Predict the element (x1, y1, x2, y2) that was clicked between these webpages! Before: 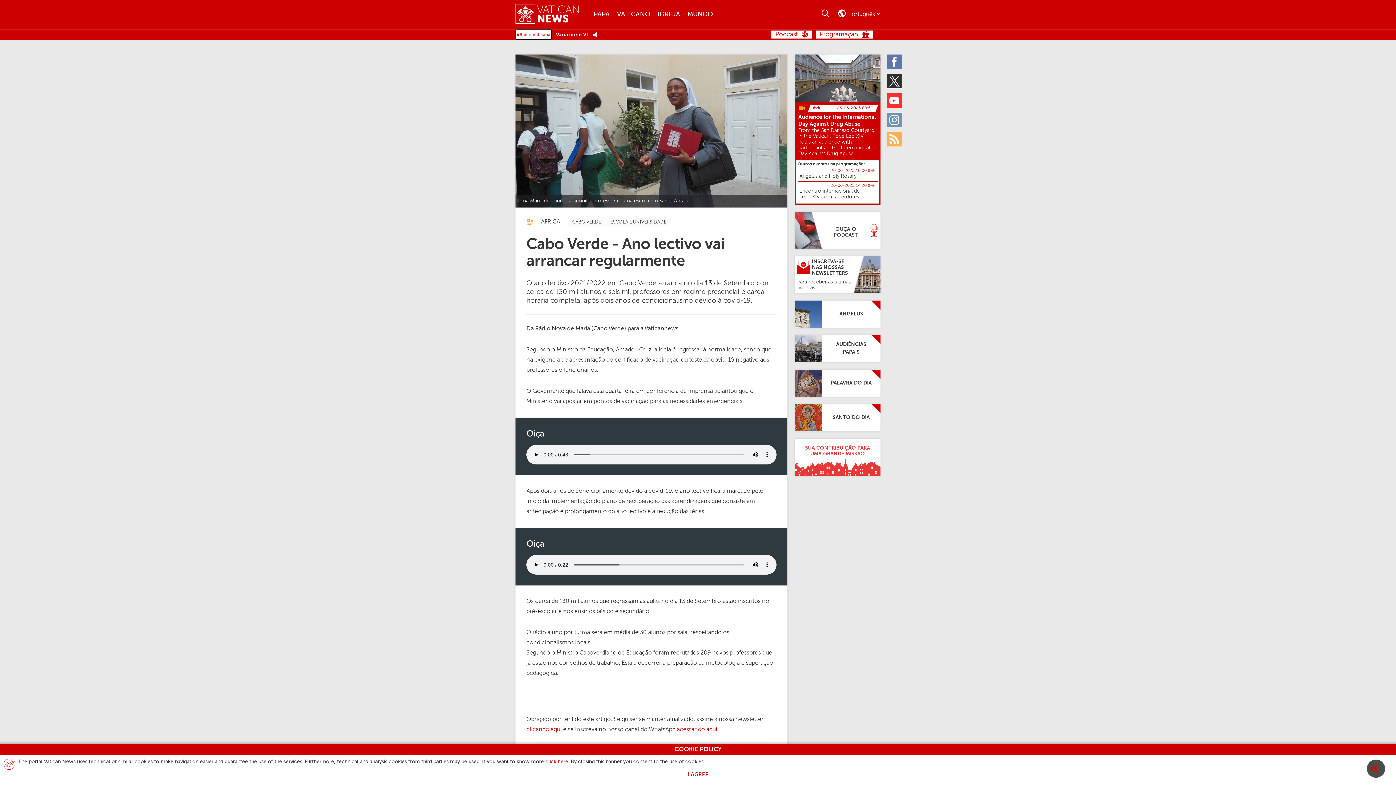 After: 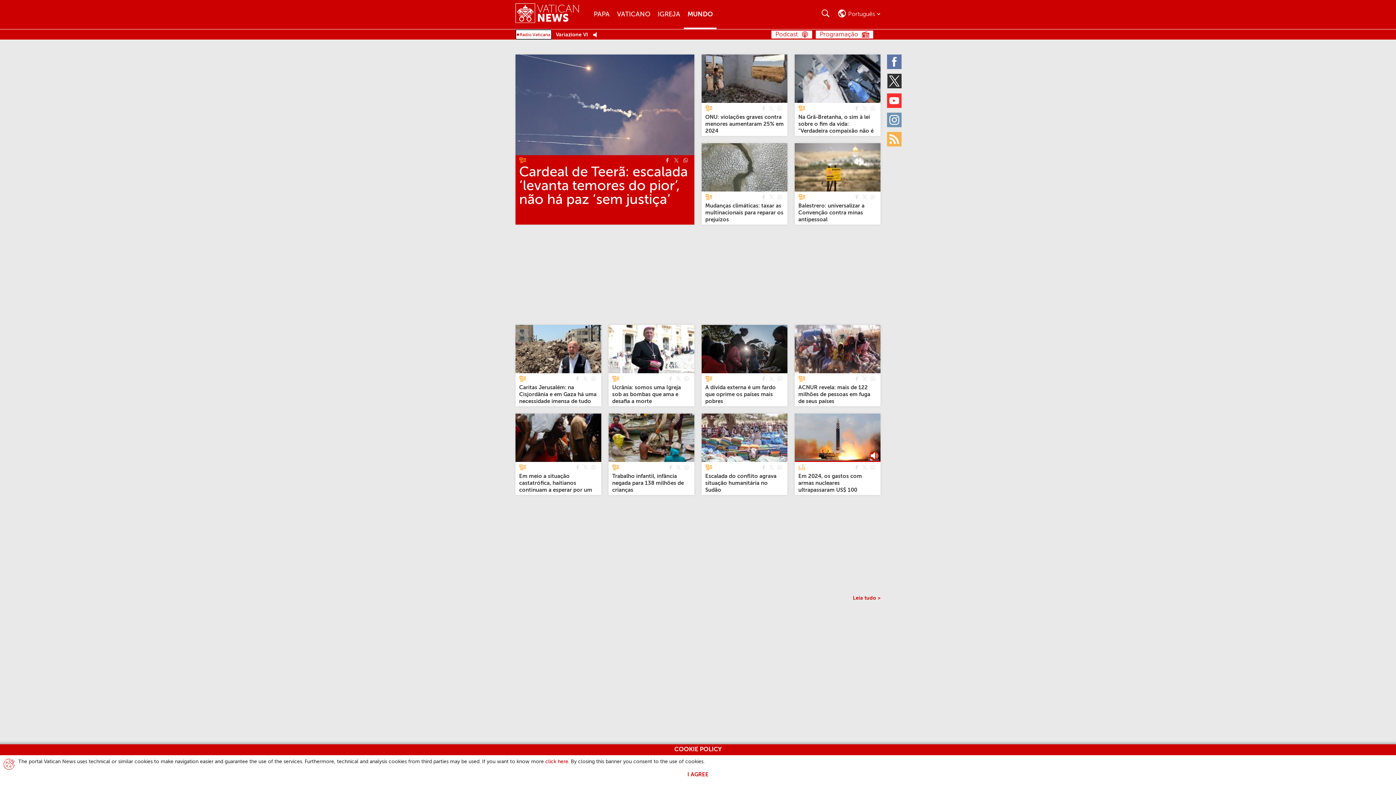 Action: bbox: (684, 0, 716, 29) label: Mundo